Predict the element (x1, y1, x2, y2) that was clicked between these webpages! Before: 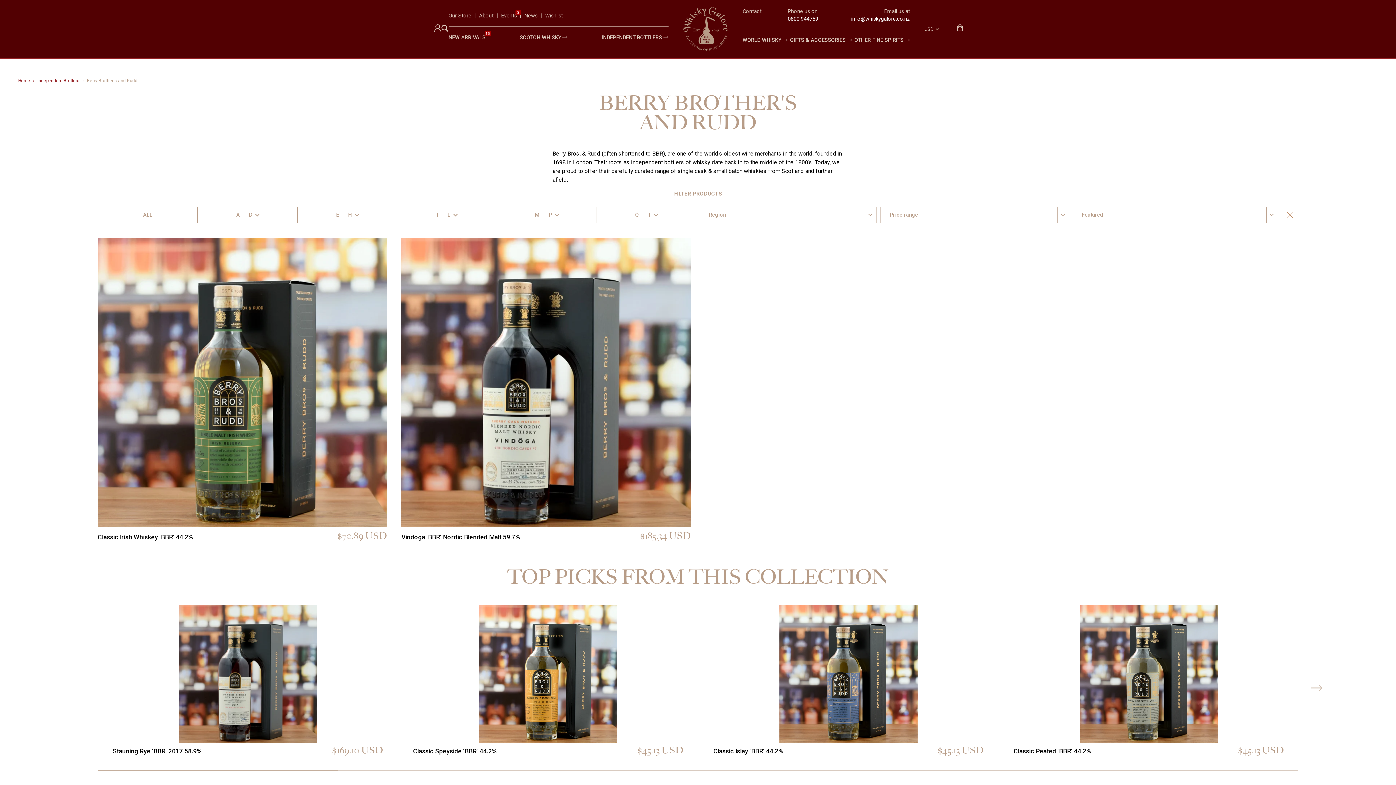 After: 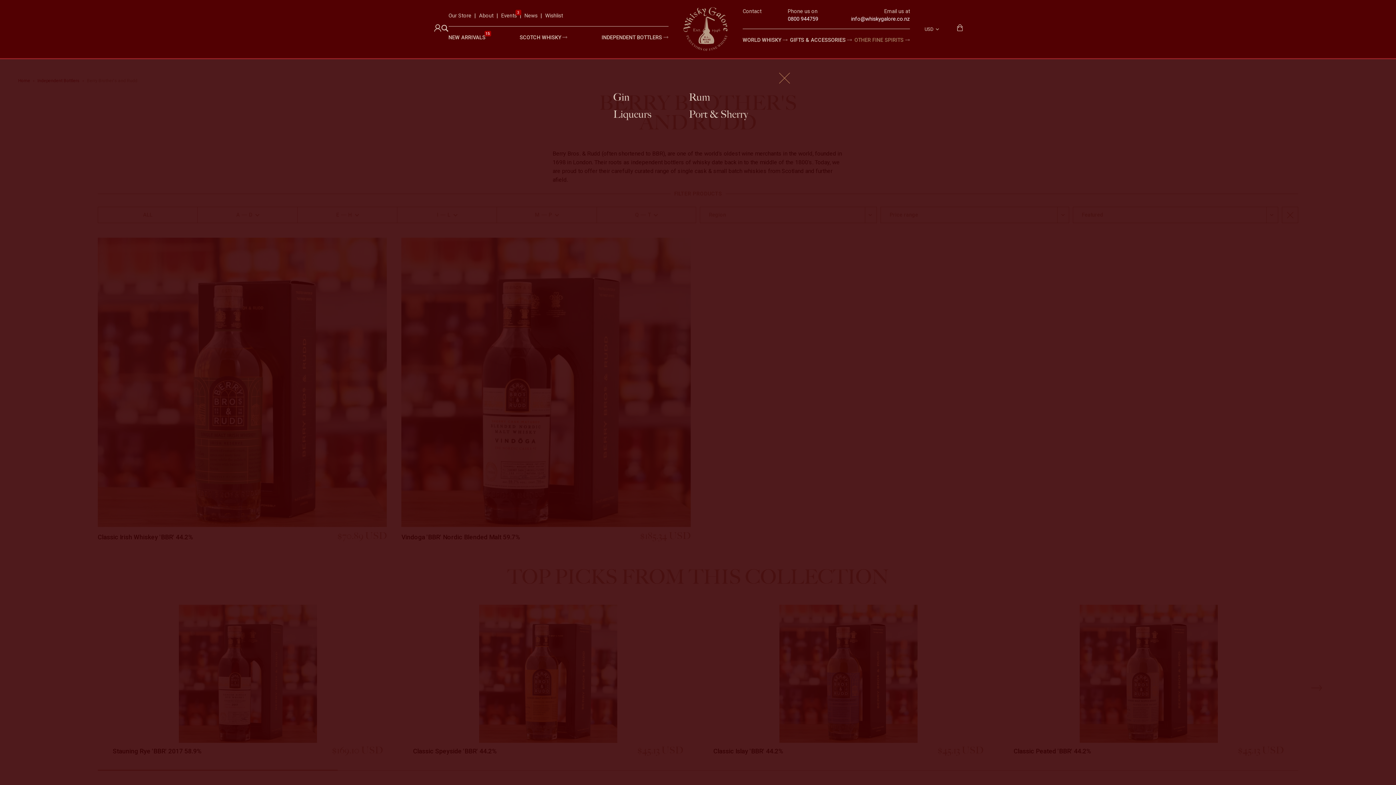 Action: bbox: (854, 37, 903, 43) label: OTHER FINE SPIRITS